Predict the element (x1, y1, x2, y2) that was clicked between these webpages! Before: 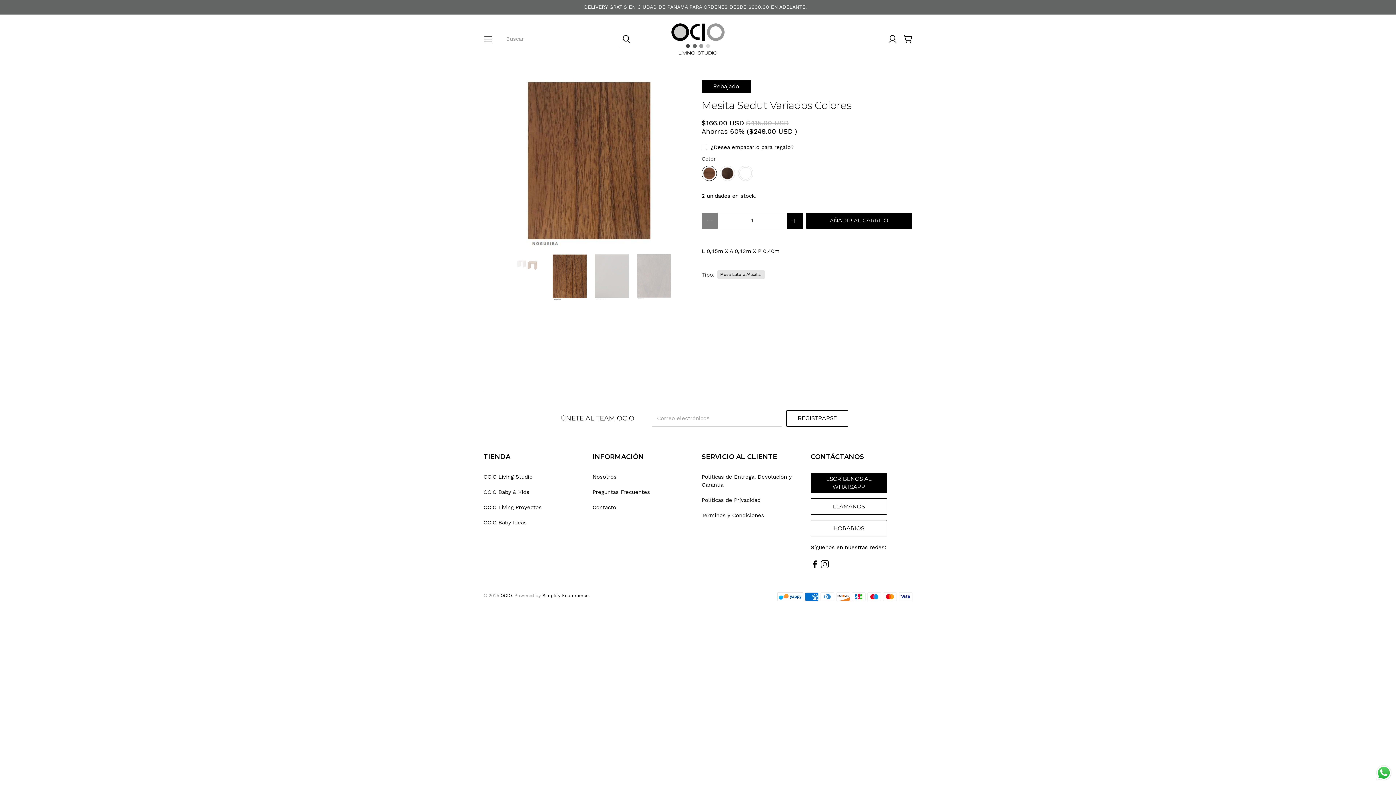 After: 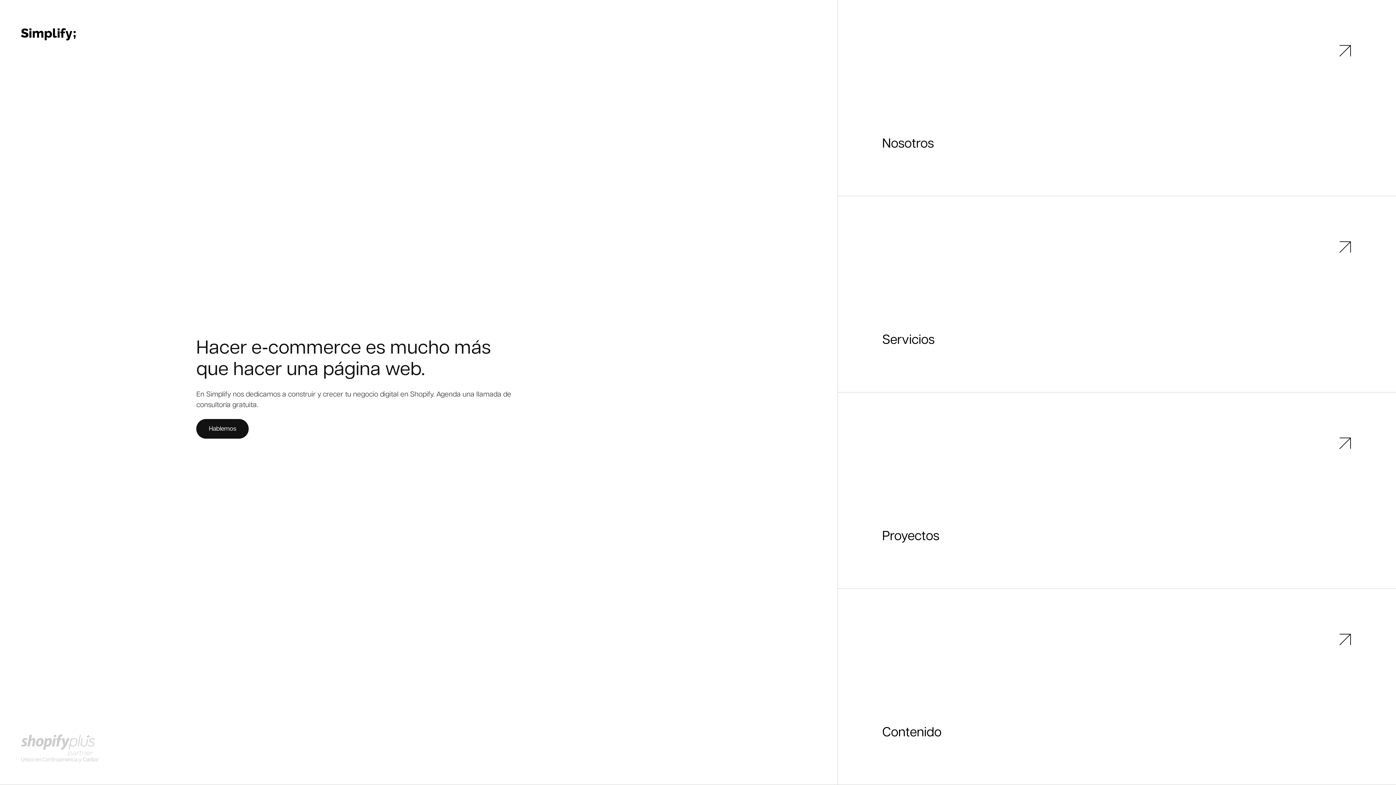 Action: bbox: (542, 592, 589, 598) label: Simplify Ecommerce.